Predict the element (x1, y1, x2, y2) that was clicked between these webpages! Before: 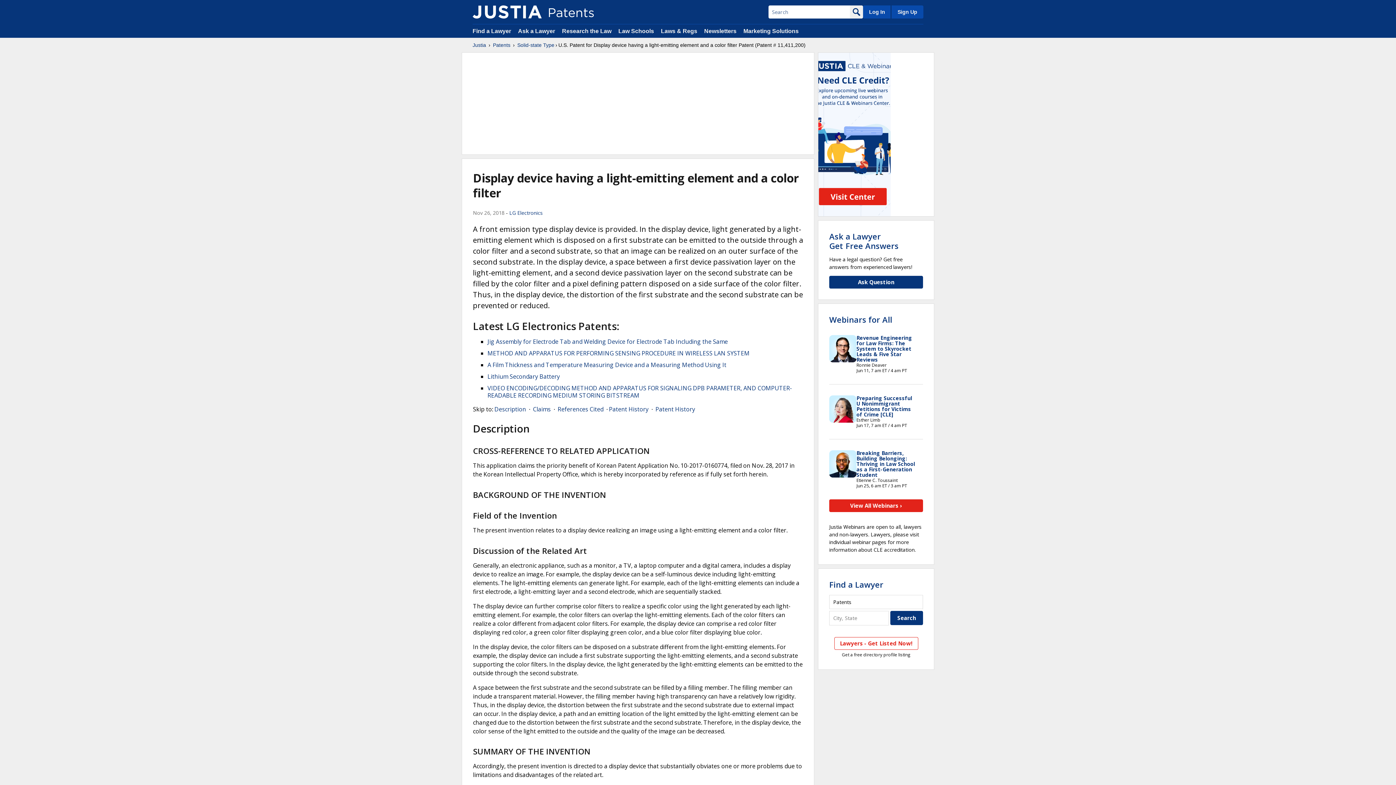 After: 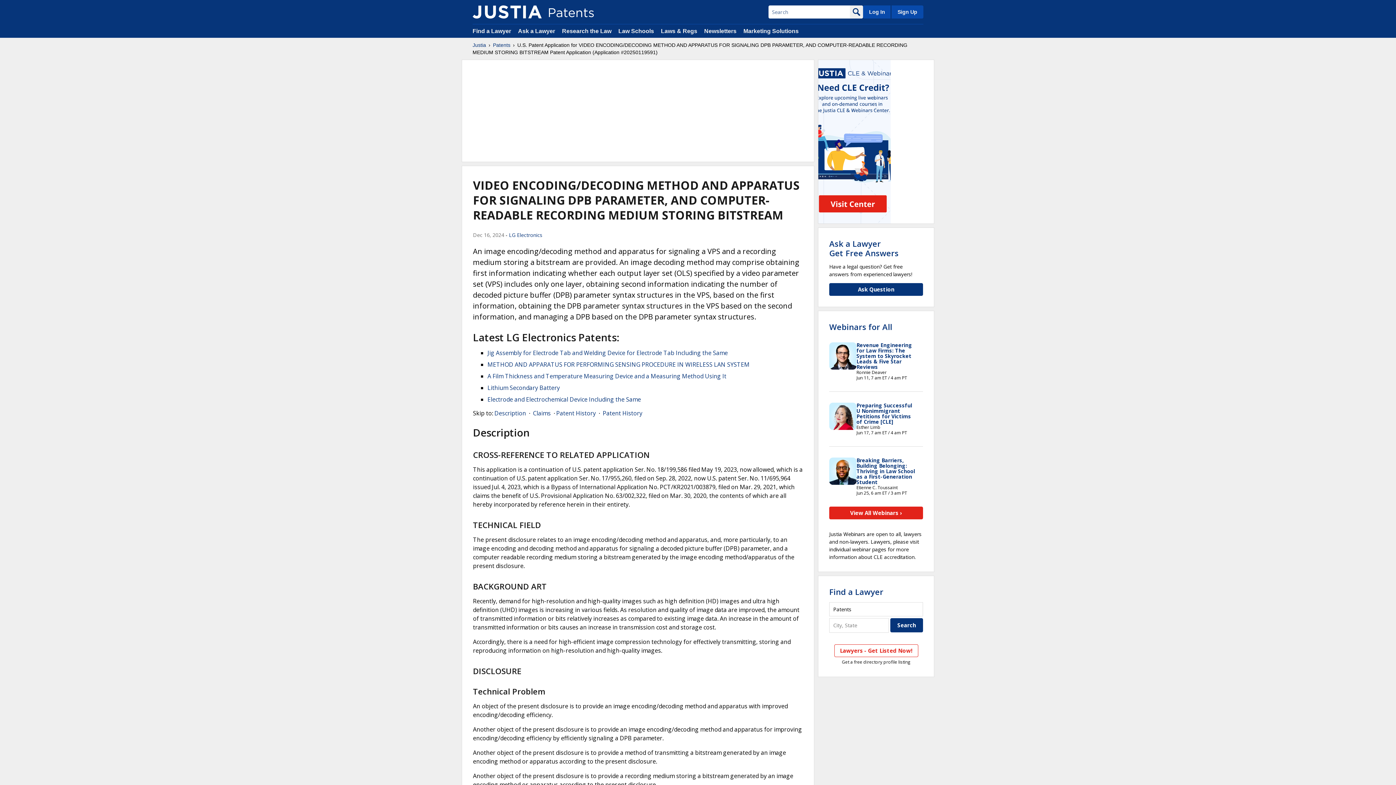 Action: label: VIDEO ENCODING/DECODING METHOD AND APPARATUS FOR SIGNALING DPB PARAMETER, AND COMPUTER-READABLE RECORDING MEDIUM STORING BITSTREAM bbox: (487, 384, 792, 399)